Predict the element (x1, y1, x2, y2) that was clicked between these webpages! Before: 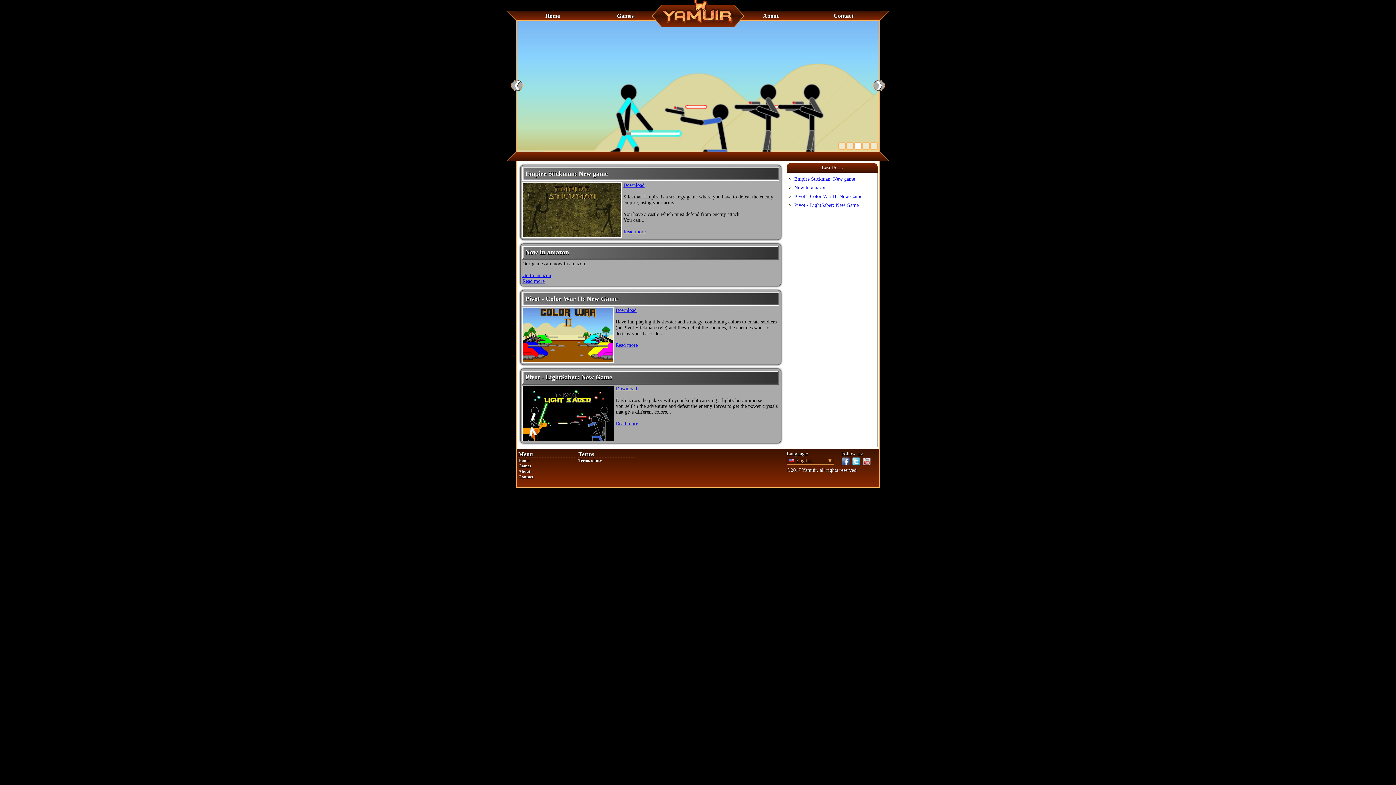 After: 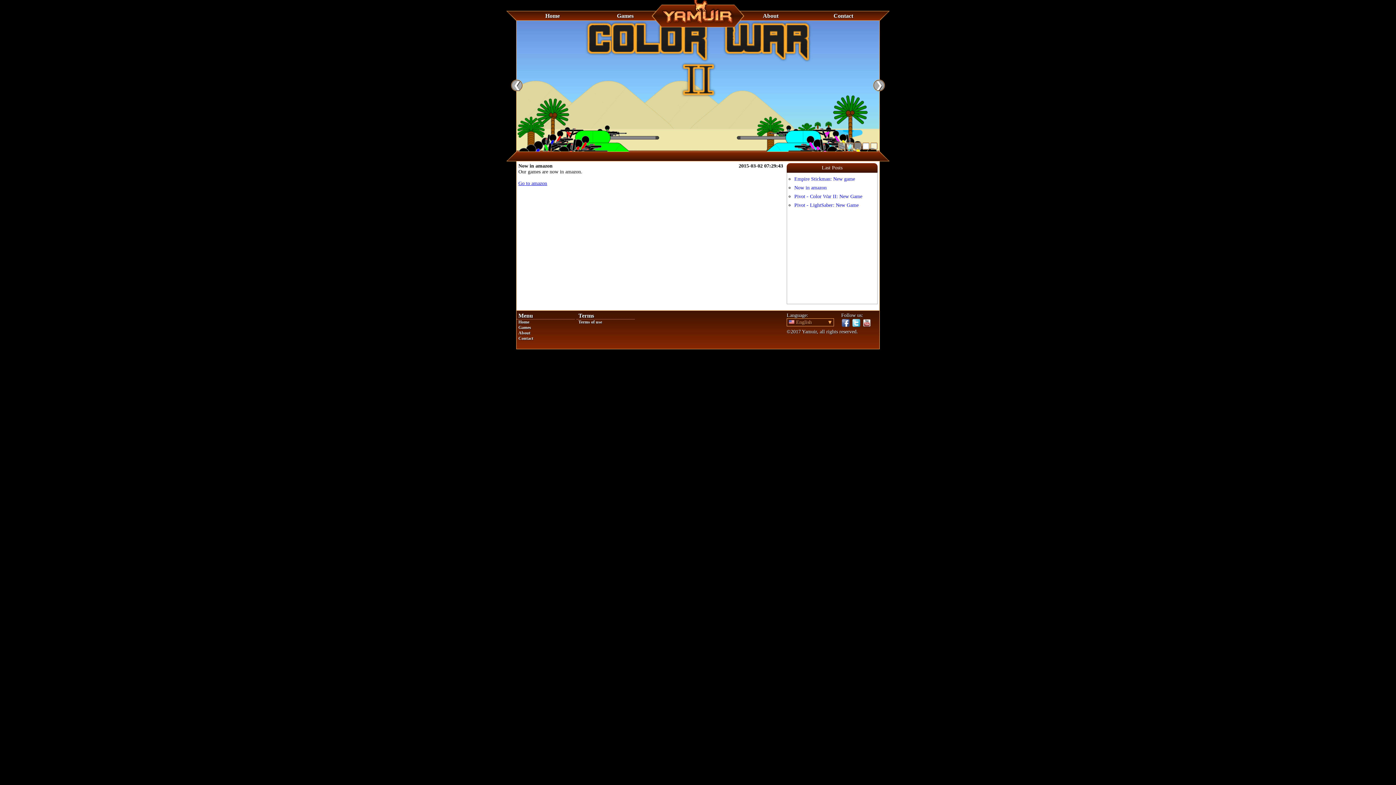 Action: bbox: (525, 248, 569, 256) label: Now in amazon